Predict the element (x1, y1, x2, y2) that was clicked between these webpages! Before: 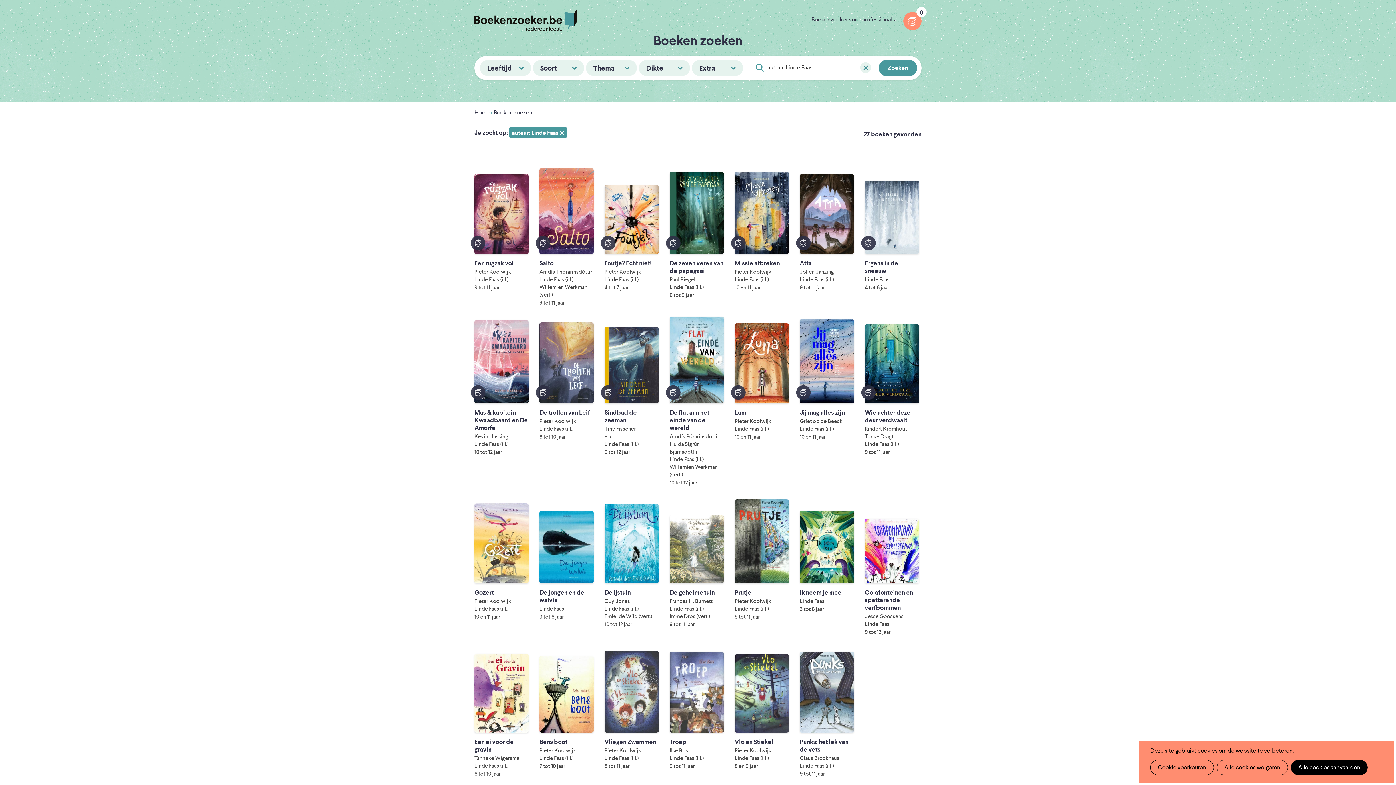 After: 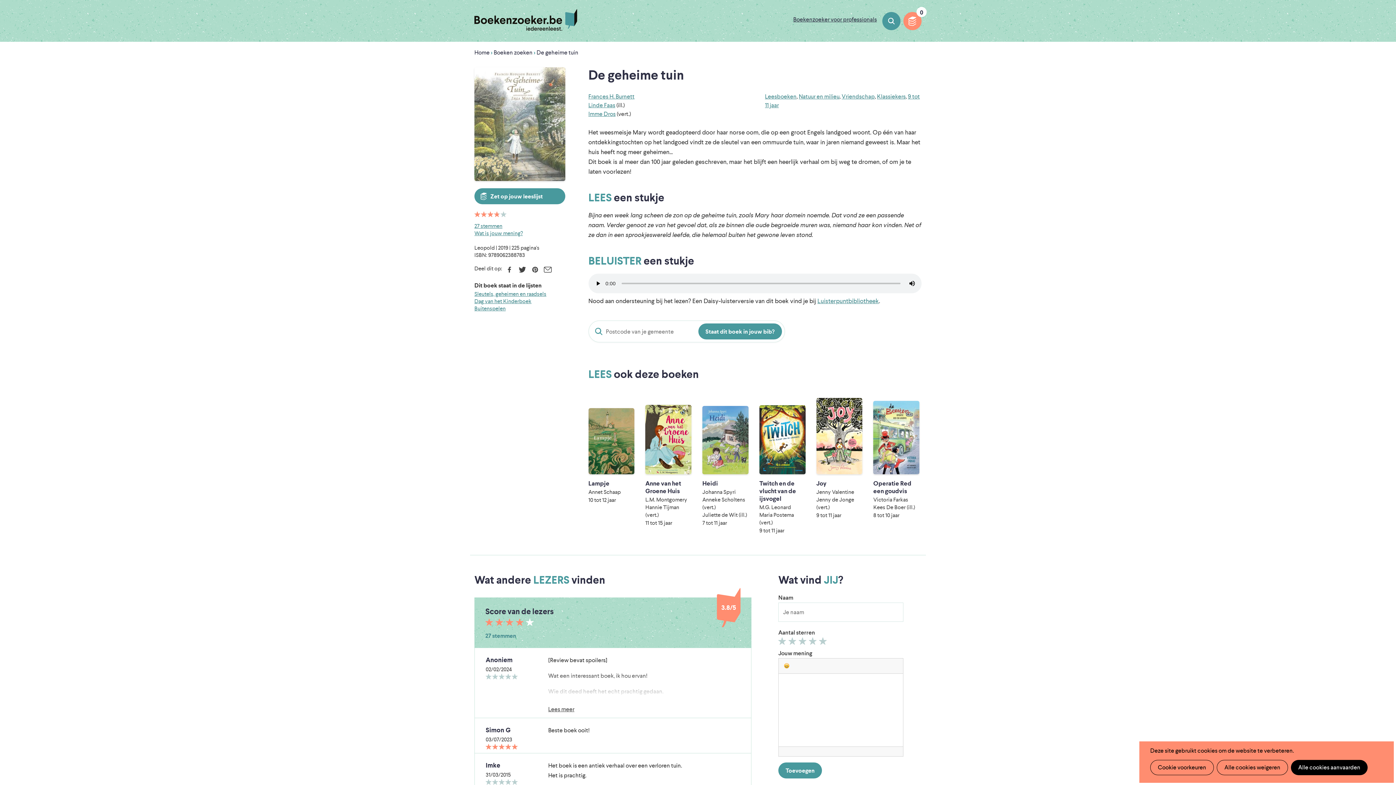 Action: bbox: (669, 496, 723, 645) label: Zet op jouw leeslijst
Op jouw leeslijst
De geheime tuin
Frances H. Burnett
Linde Faas (ill.)
Imme Dros (vert.)
9 tot 11 jaar